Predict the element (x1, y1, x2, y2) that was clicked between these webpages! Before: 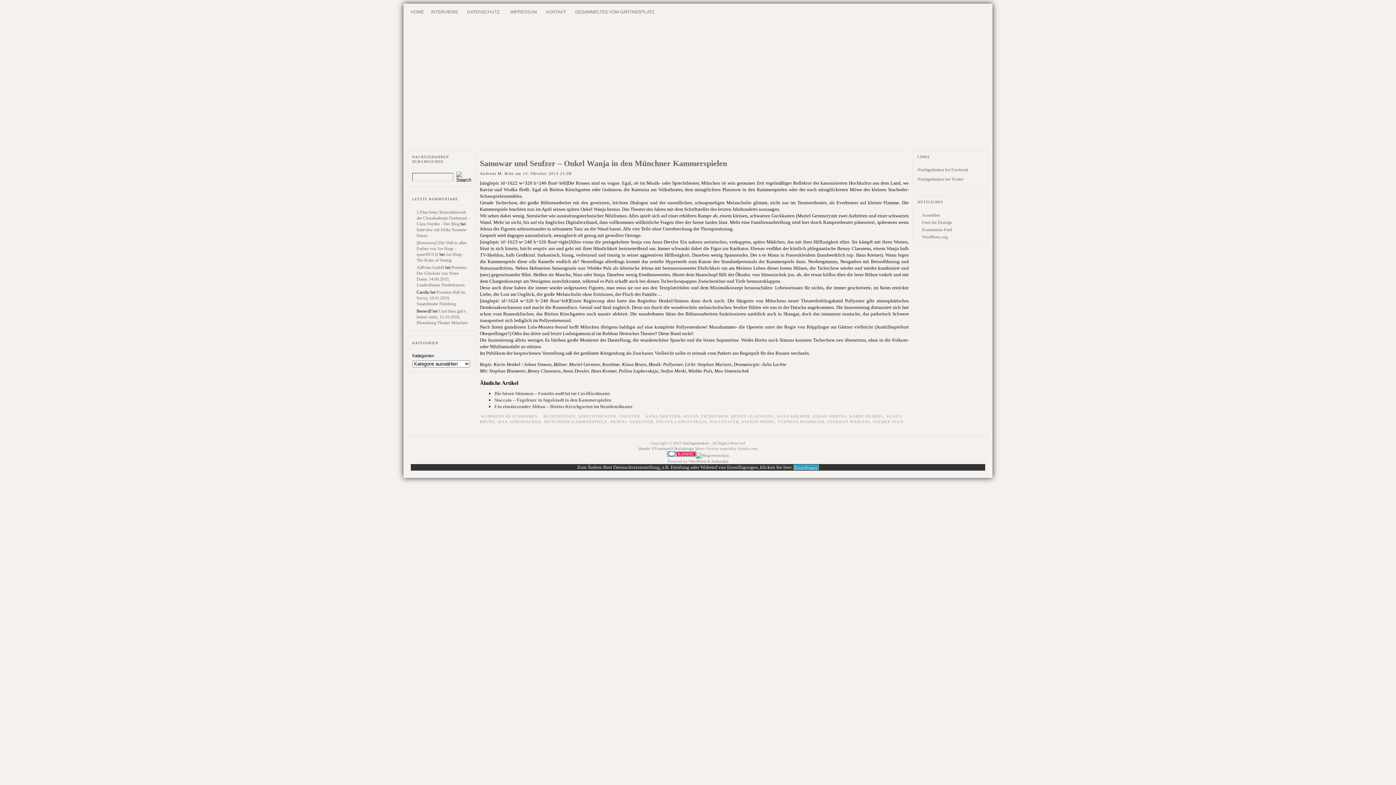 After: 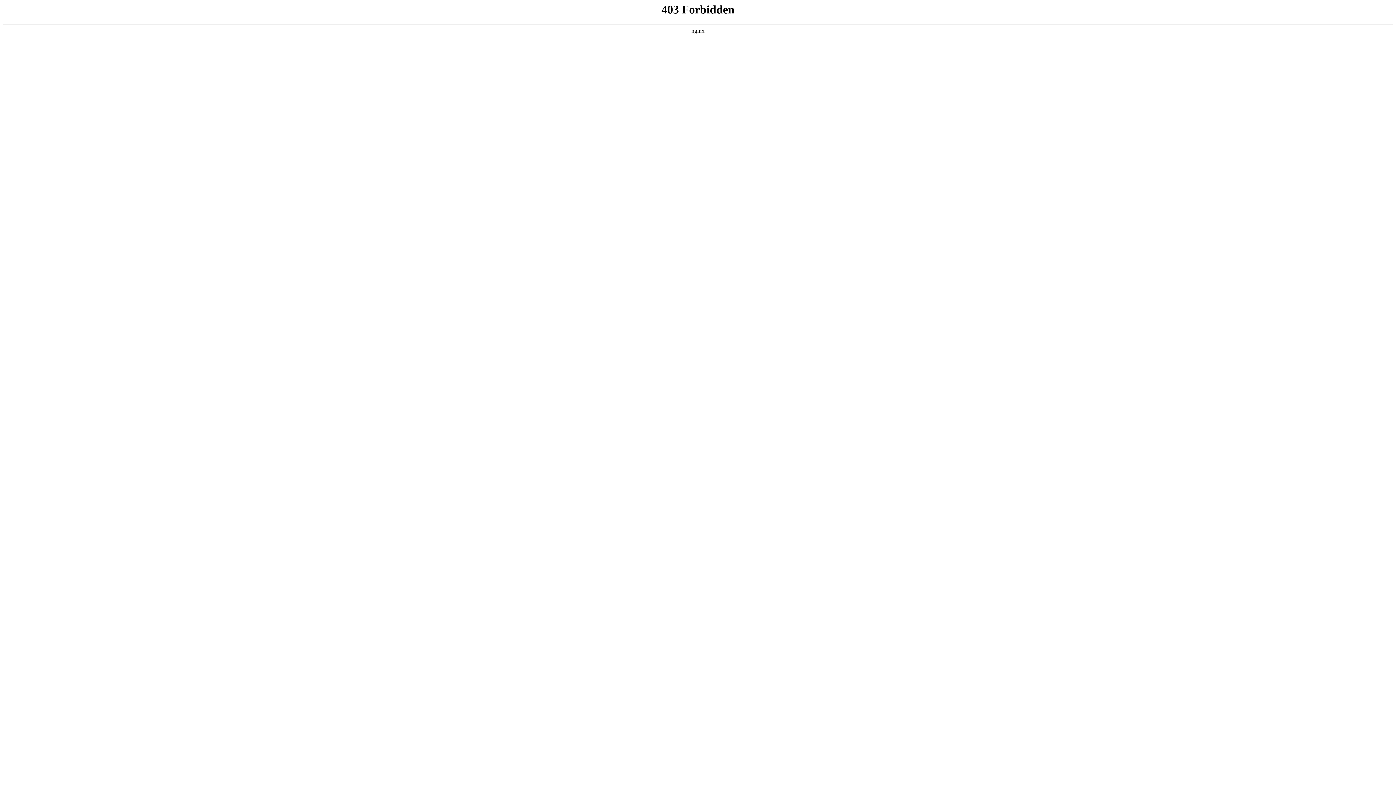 Action: label: WordPress.org bbox: (922, 234, 948, 239)